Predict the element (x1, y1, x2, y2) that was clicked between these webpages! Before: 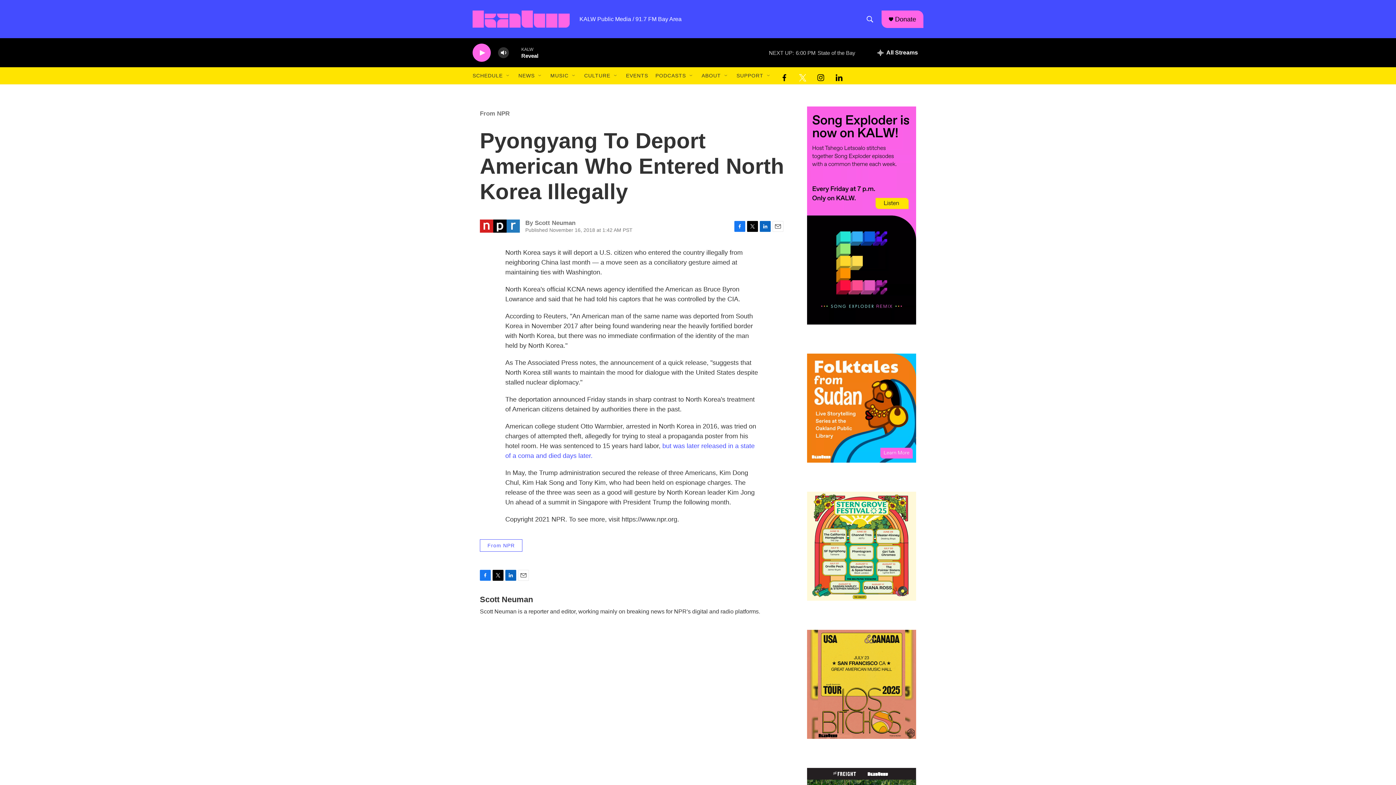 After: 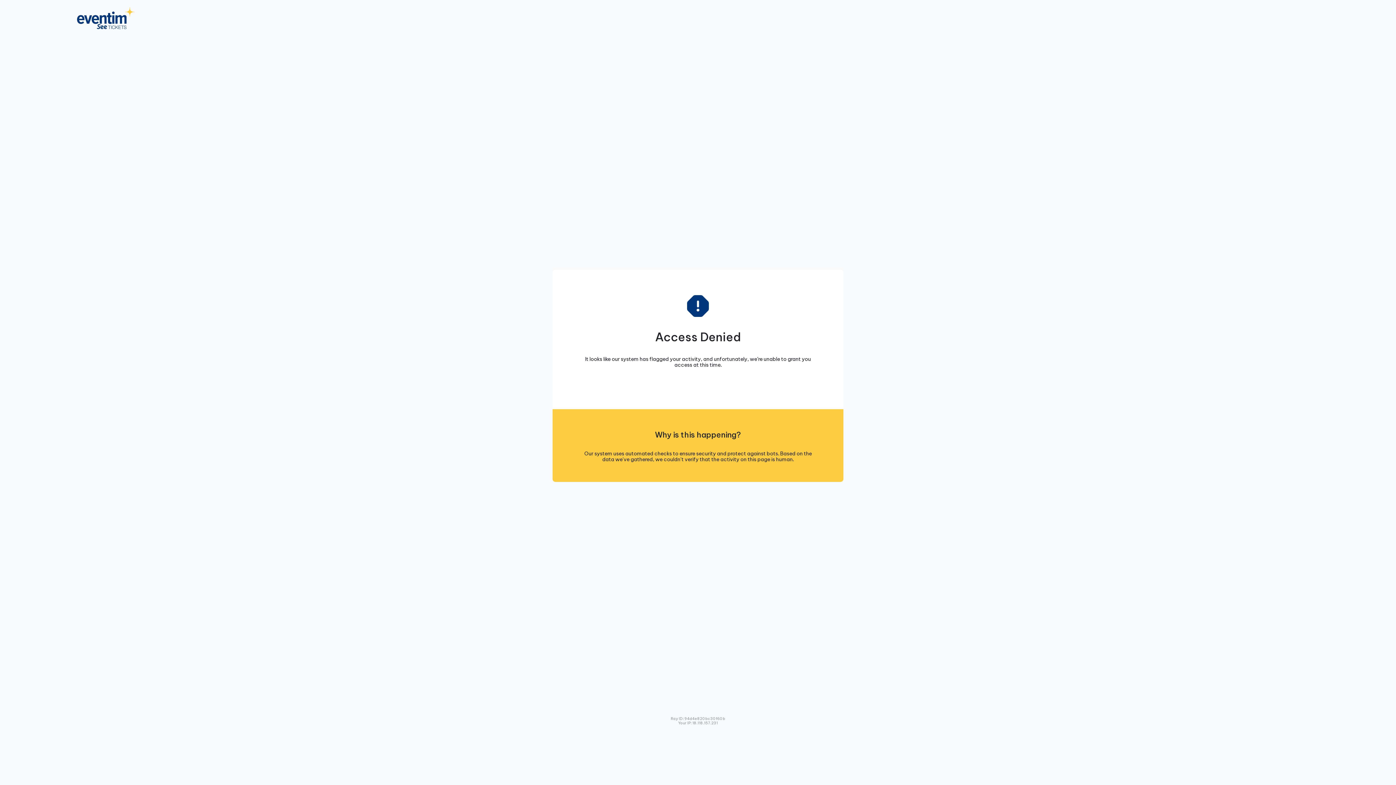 Action: bbox: (807, 630, 916, 739)